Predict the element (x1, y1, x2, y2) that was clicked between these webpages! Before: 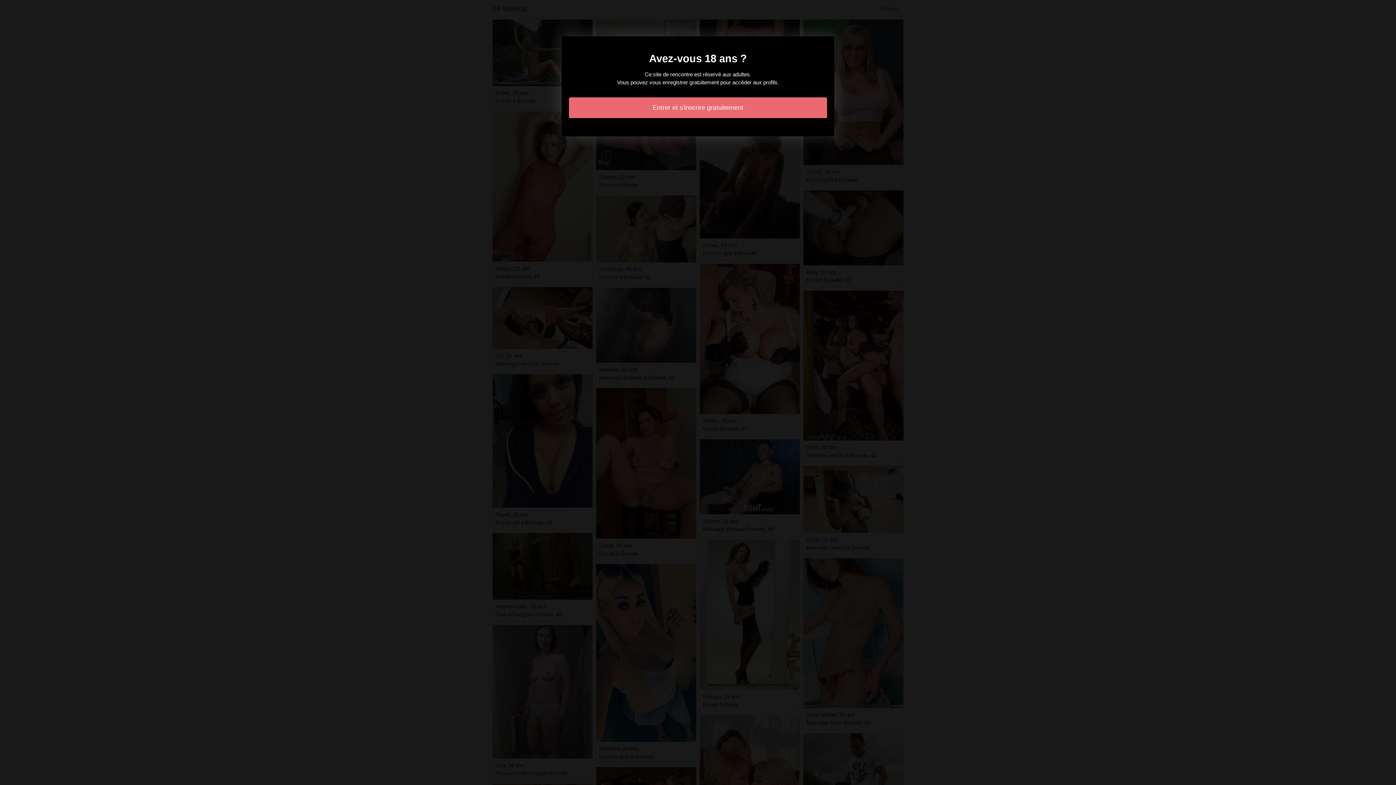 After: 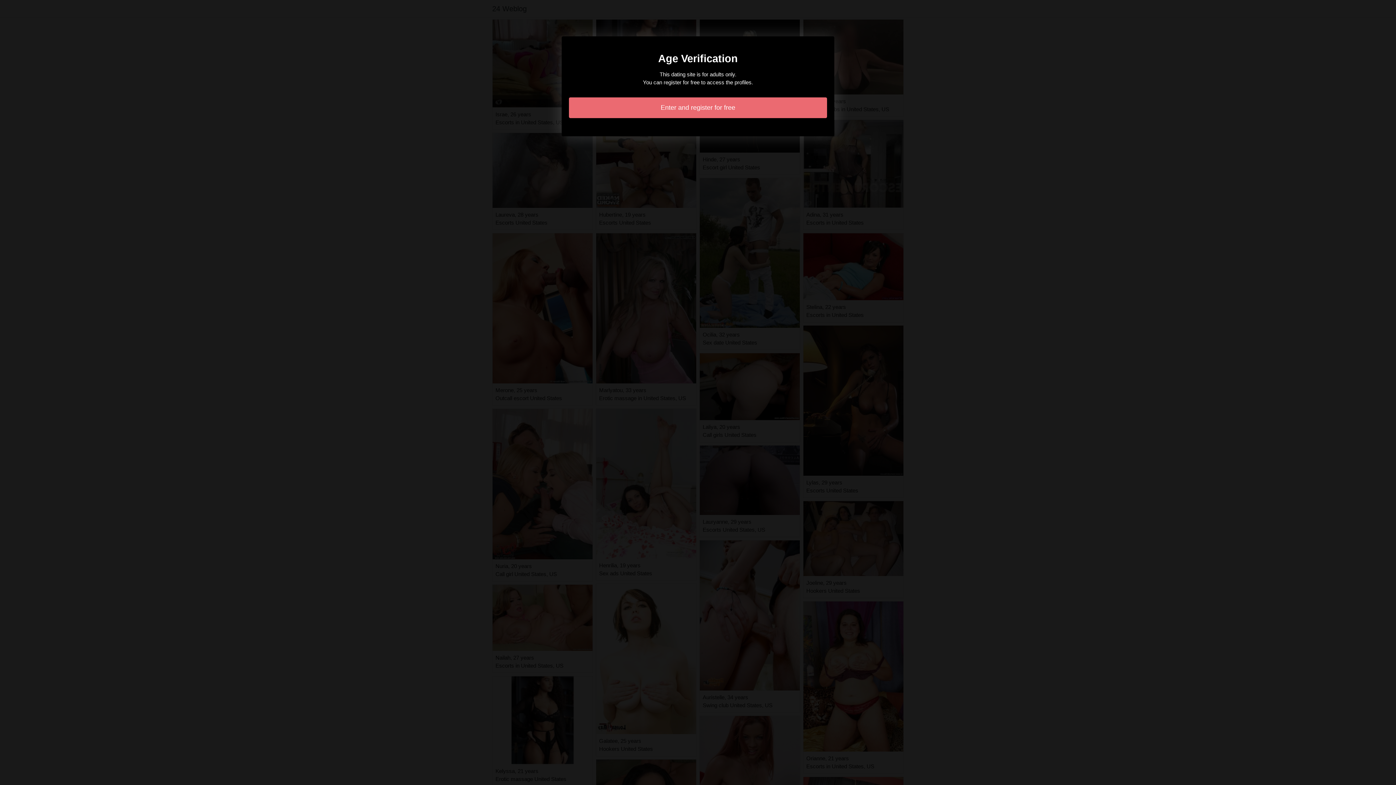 Action: bbox: (569, 97, 827, 118) label: Entrer et s'inscrire gratuitement